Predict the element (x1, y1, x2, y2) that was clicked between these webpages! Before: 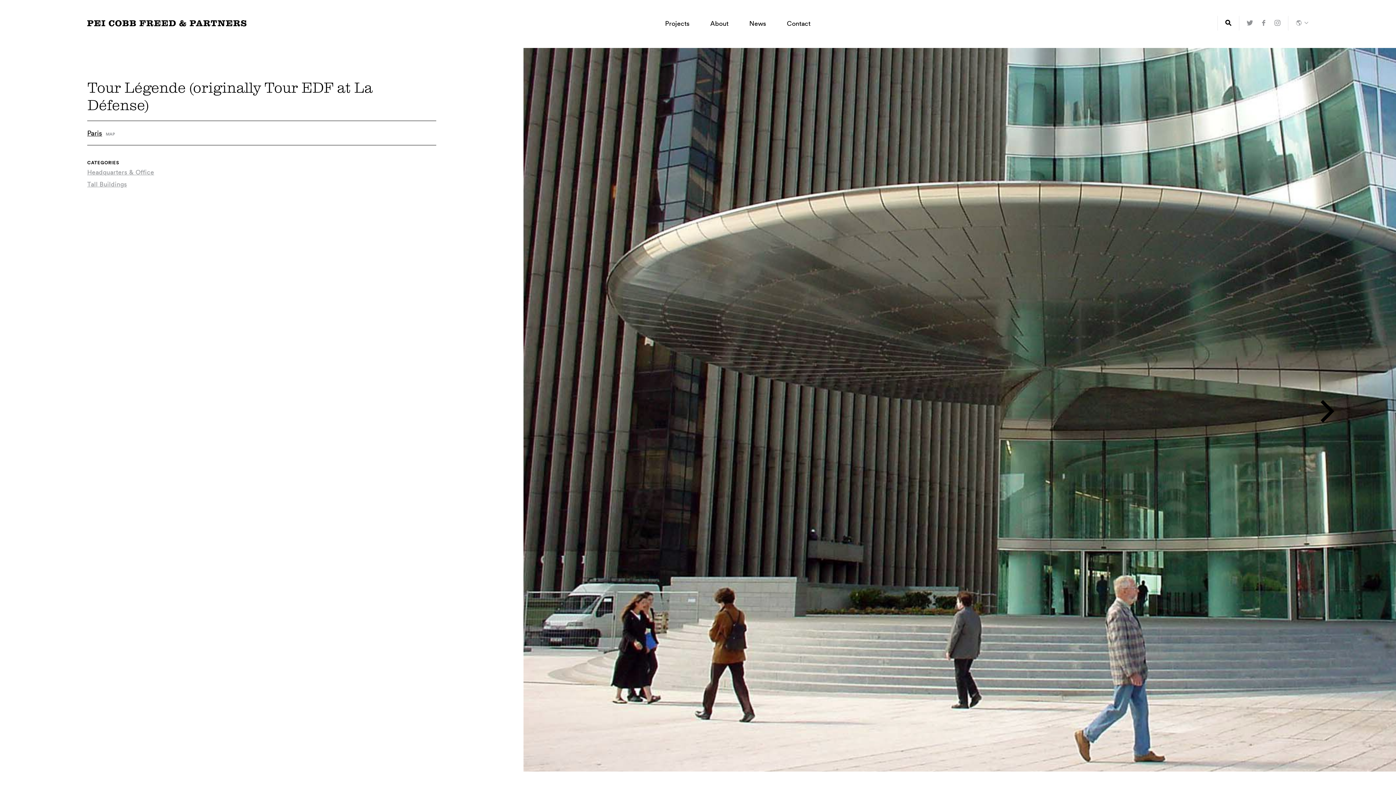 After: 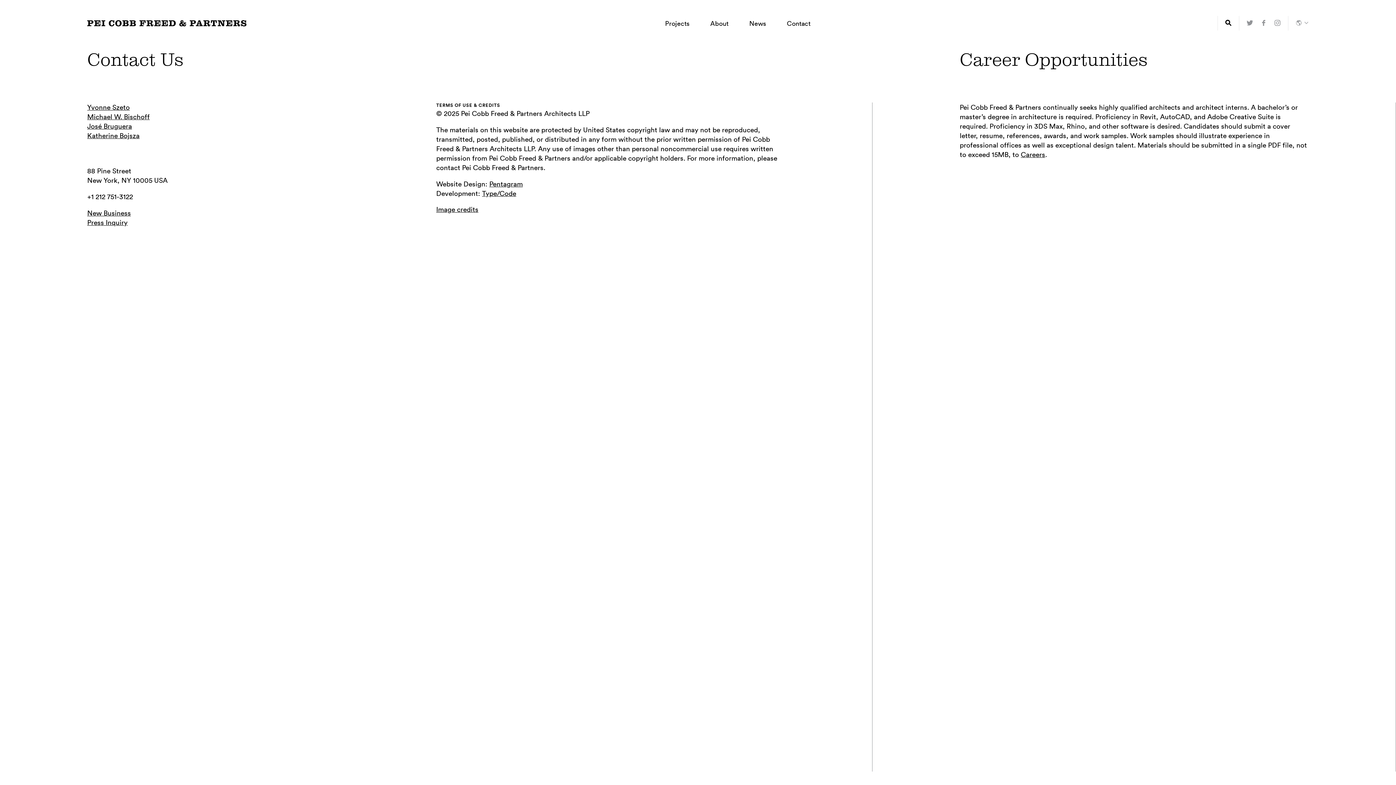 Action: label: Contact bbox: (787, 0, 810, 46)